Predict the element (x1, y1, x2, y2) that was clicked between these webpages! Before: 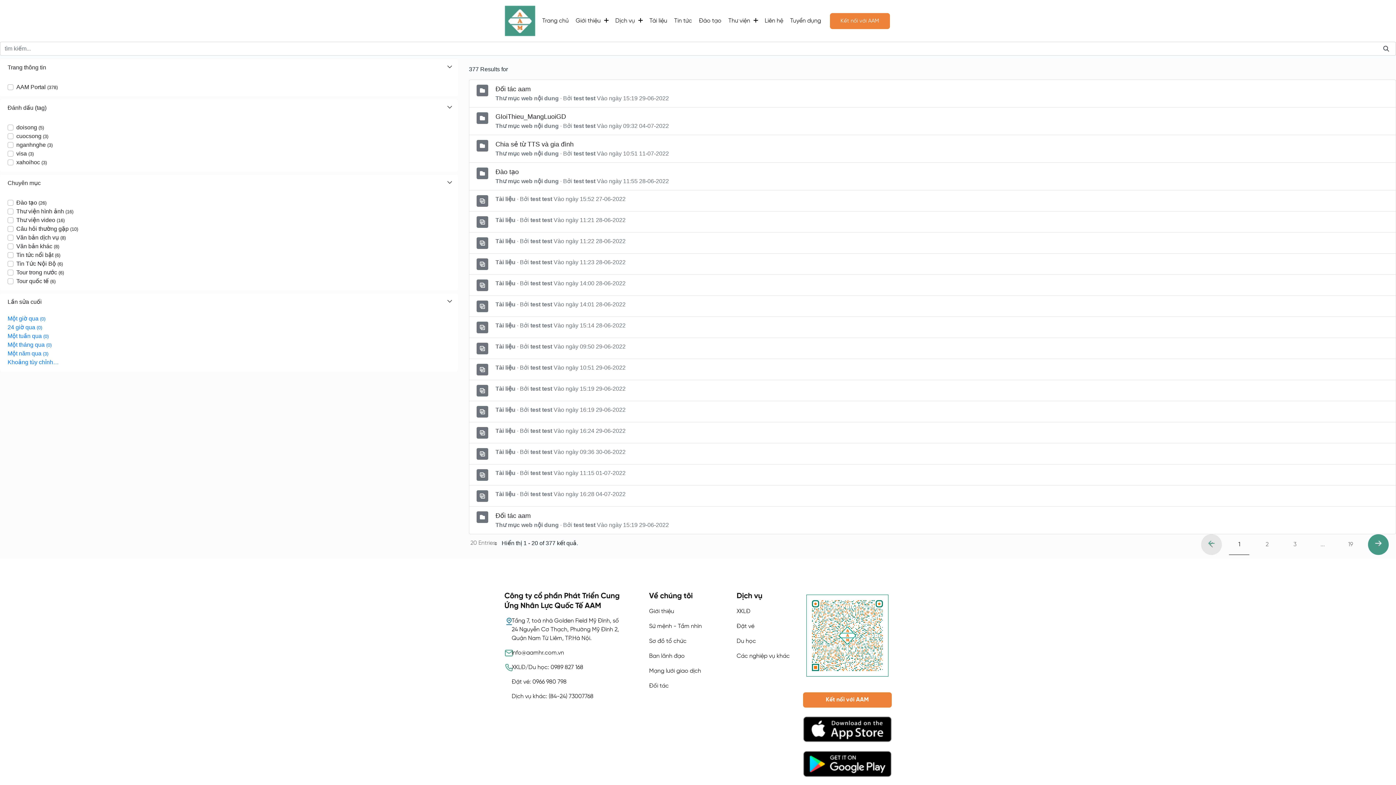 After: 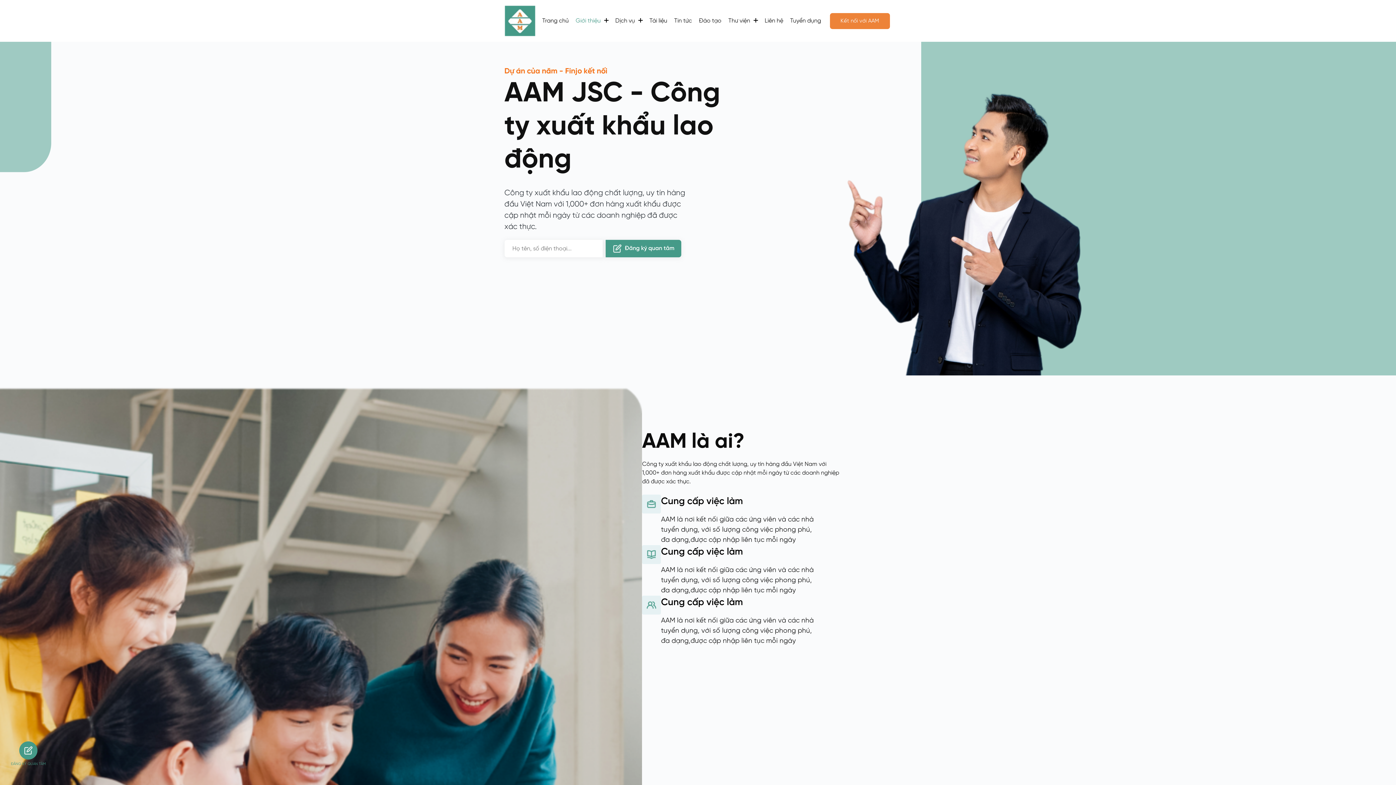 Action: label: Mạng lưới giao dịch bbox: (649, 668, 701, 674)